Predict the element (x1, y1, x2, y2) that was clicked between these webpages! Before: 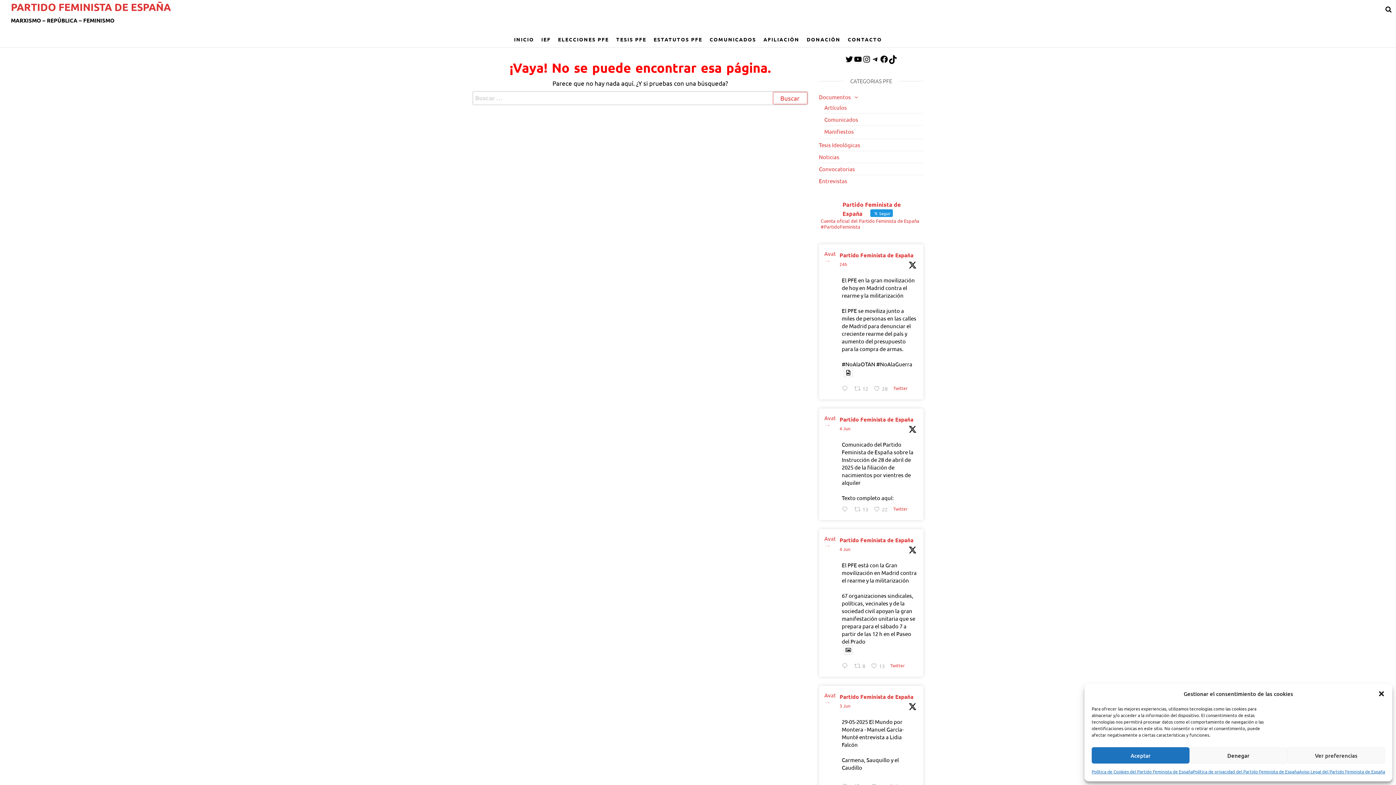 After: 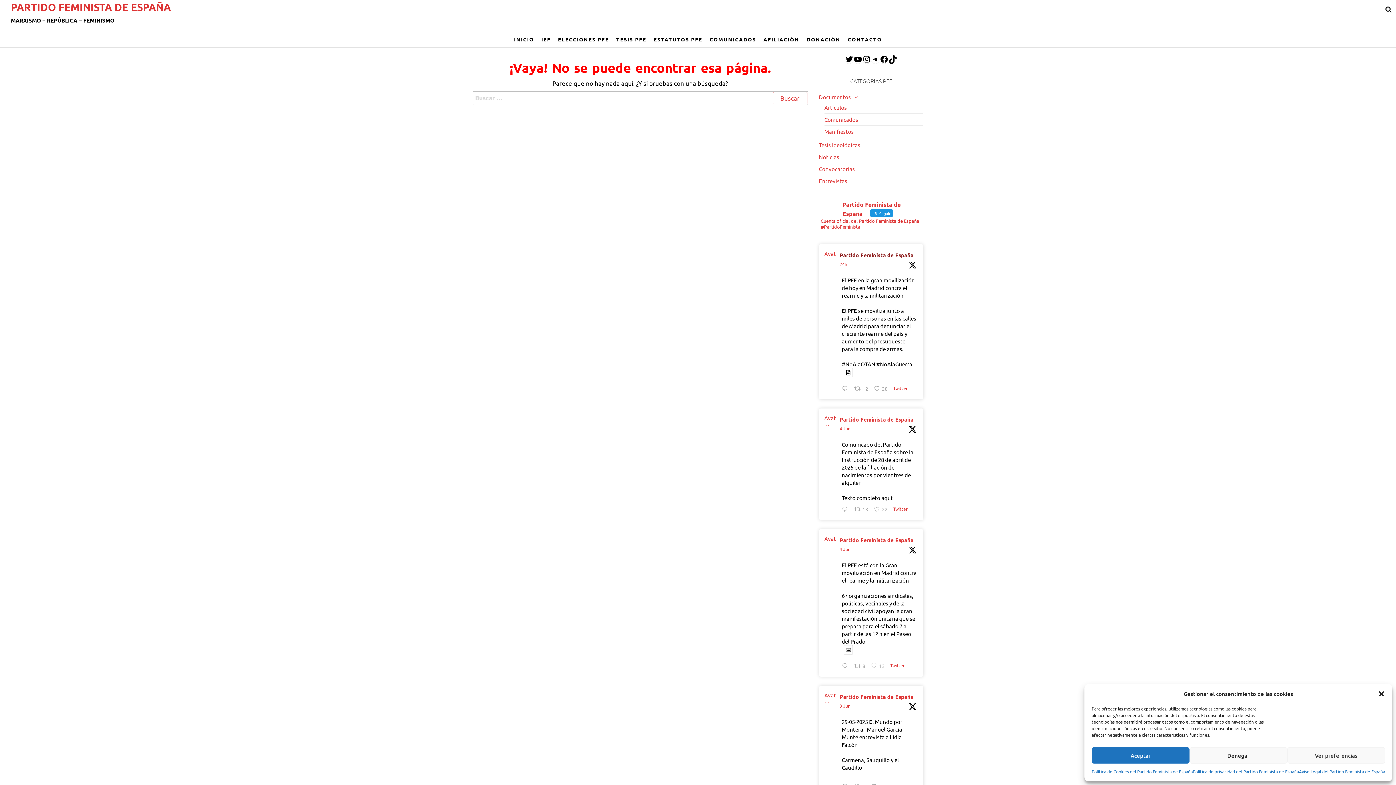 Action: label: Partido Feminista de España bbox: (839, 251, 913, 259)